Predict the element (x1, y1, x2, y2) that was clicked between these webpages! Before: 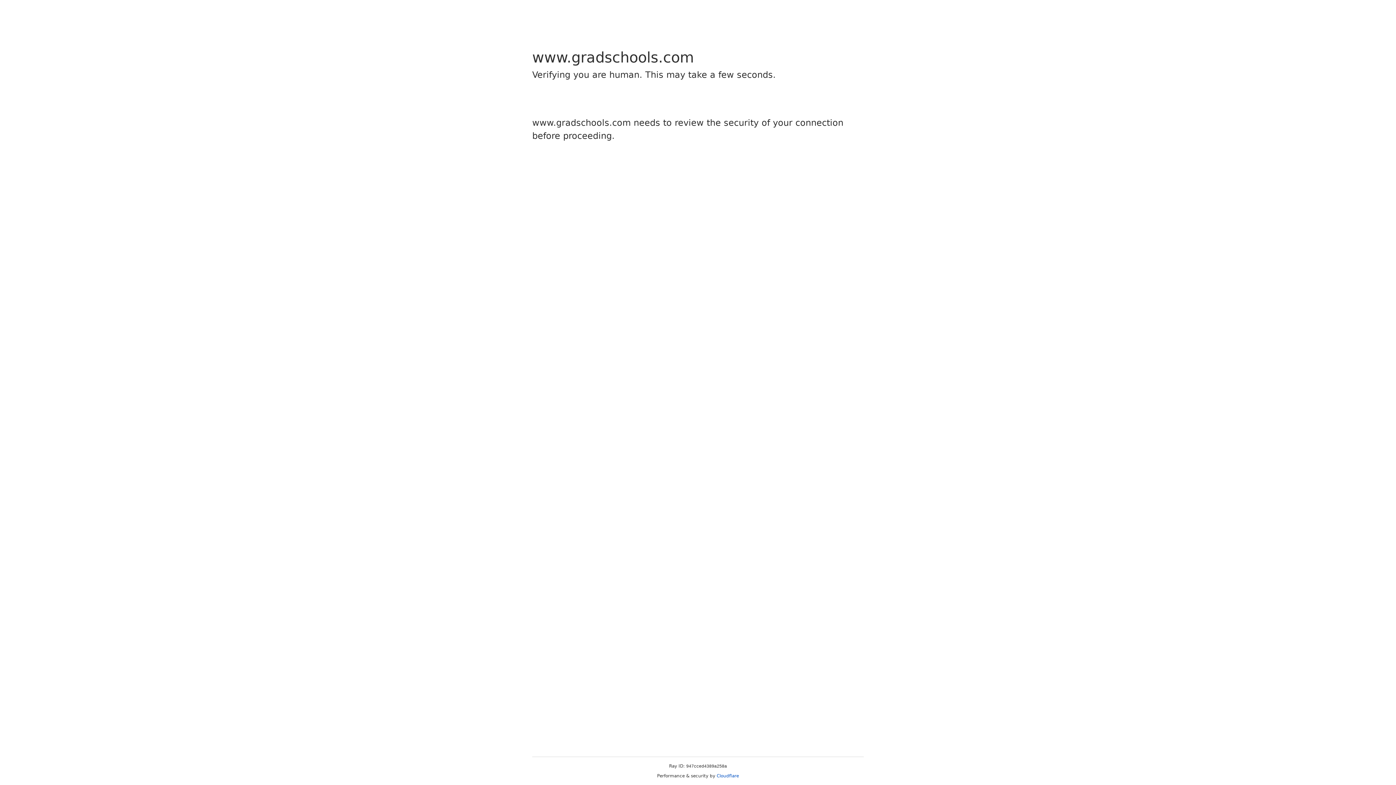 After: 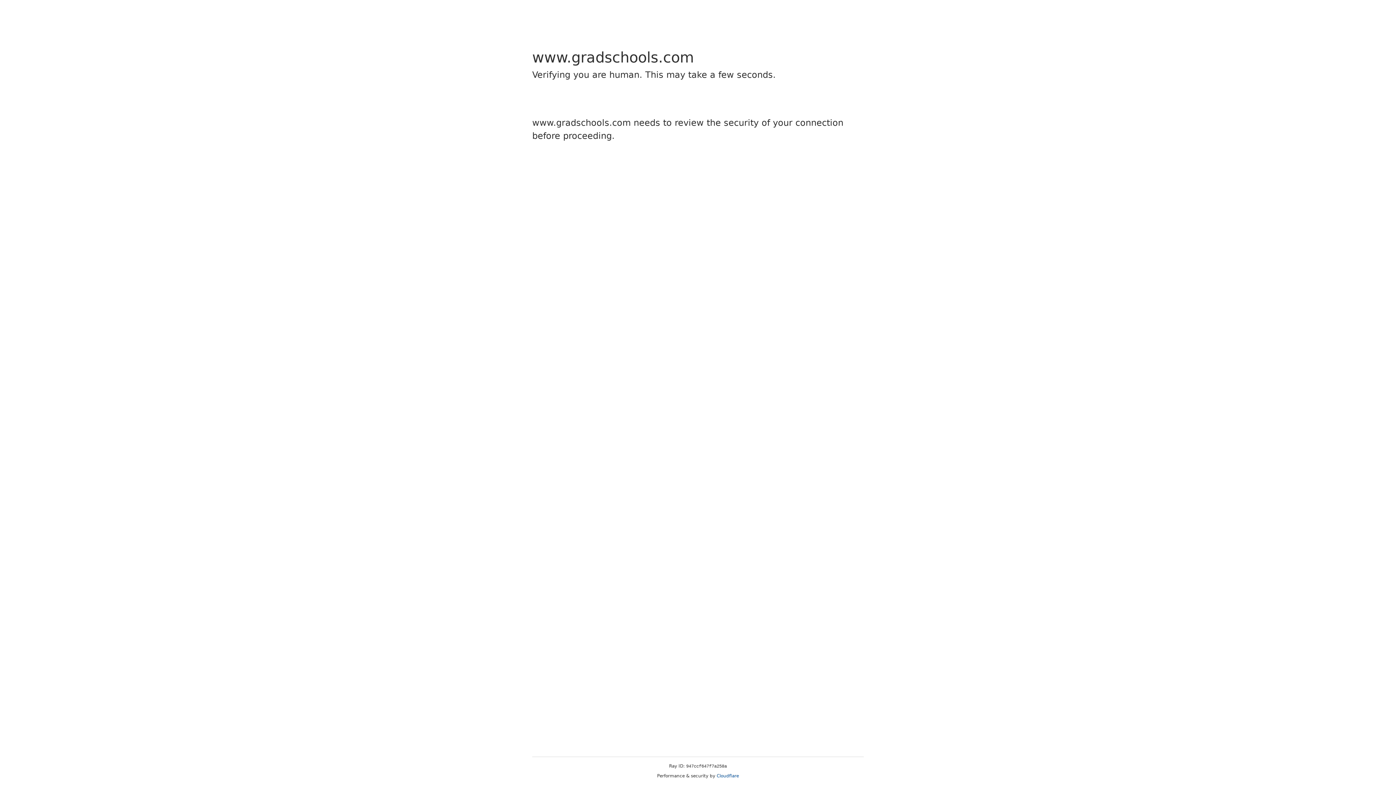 Action: bbox: (716, 773, 739, 778) label: Cloudflare